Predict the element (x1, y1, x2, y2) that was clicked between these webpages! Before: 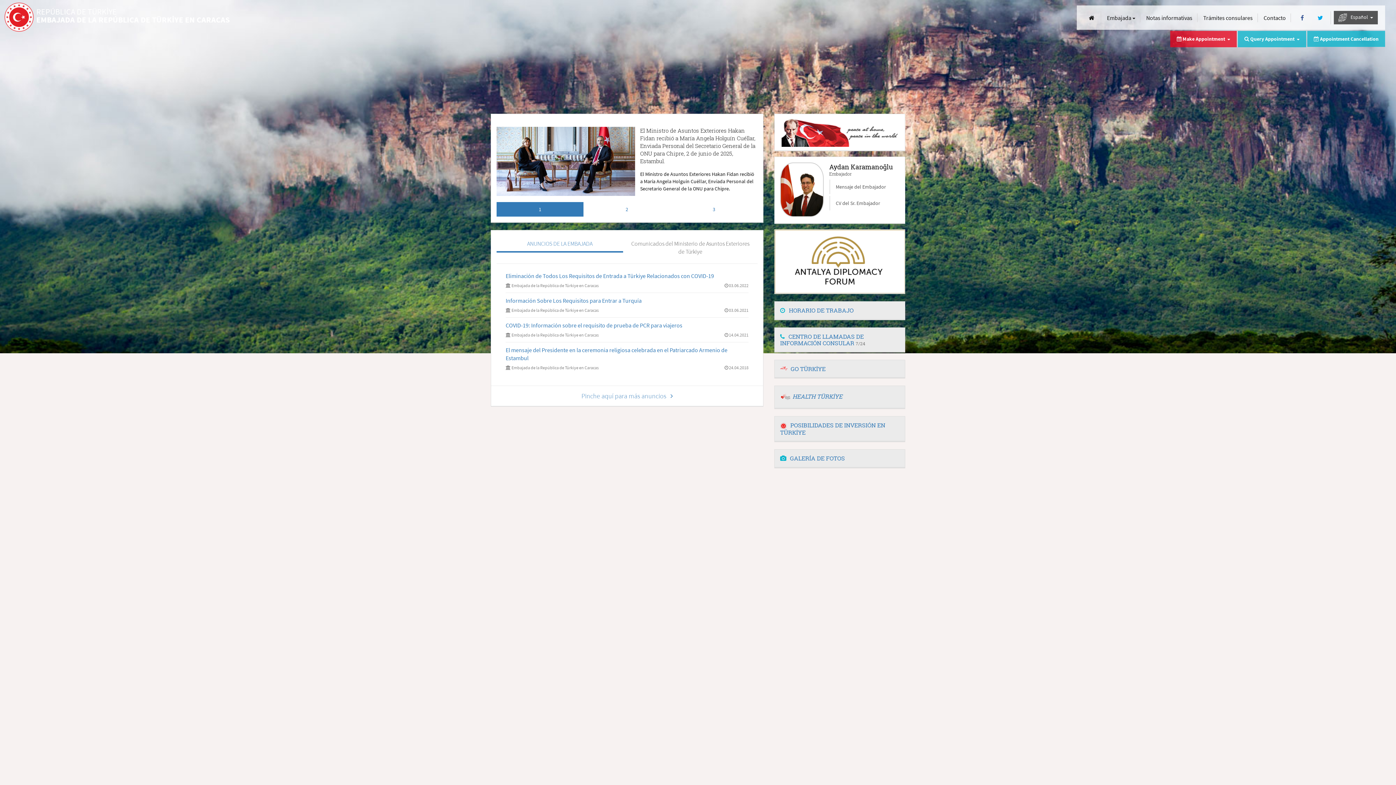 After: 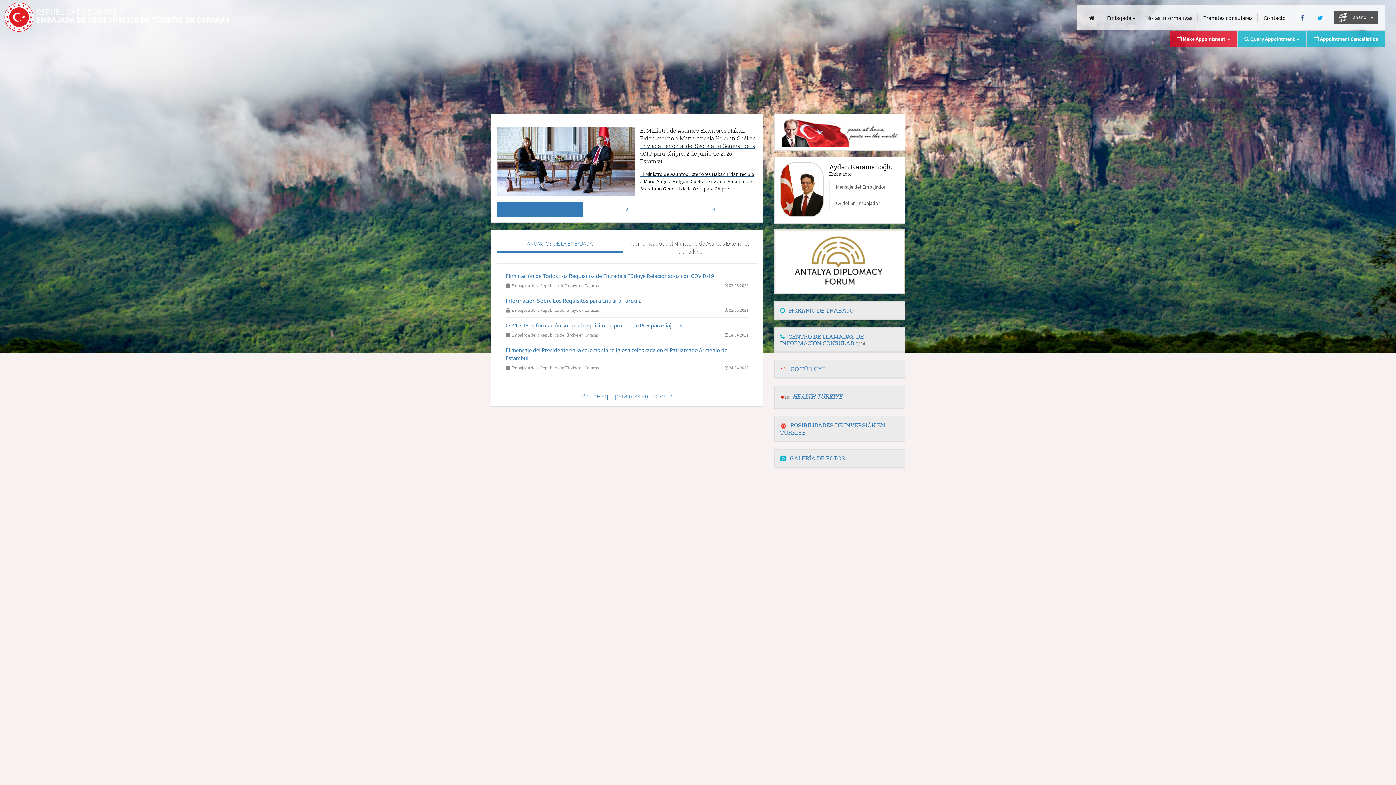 Action: label: El Ministro de Asuntos Exteriores Hakan Fidan recibió a María Angela Holguín Cuéllar, Enviada Personal del Secretario General de la ONU para Chipre, 2 de junio de 2025, Estambul.
El Ministro de Asuntos Exteriores Hakan Fidan recibió a María Angela Holguín Cuéllar, Enviada Personal del Secretario General de la ONU para Chipre. bbox: (496, 126, 757, 192)